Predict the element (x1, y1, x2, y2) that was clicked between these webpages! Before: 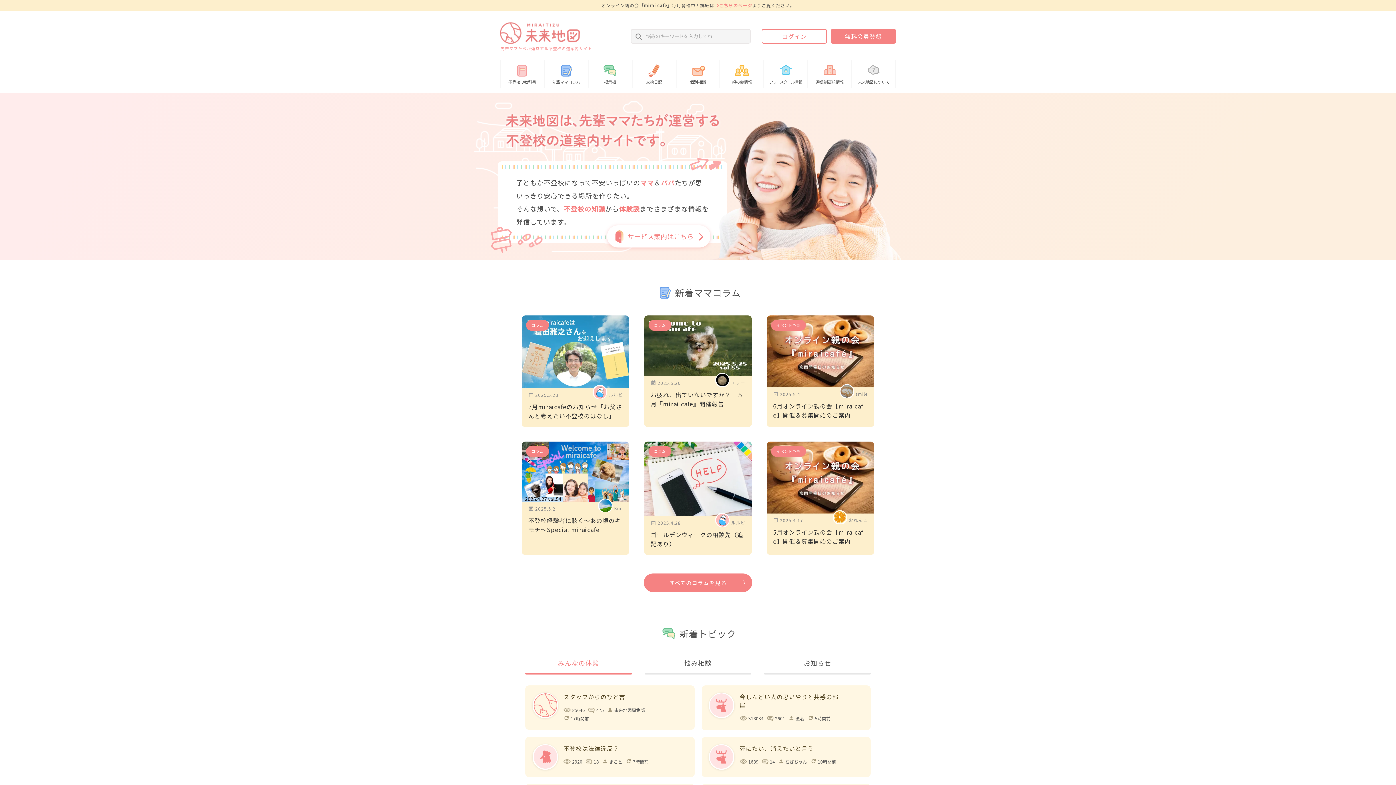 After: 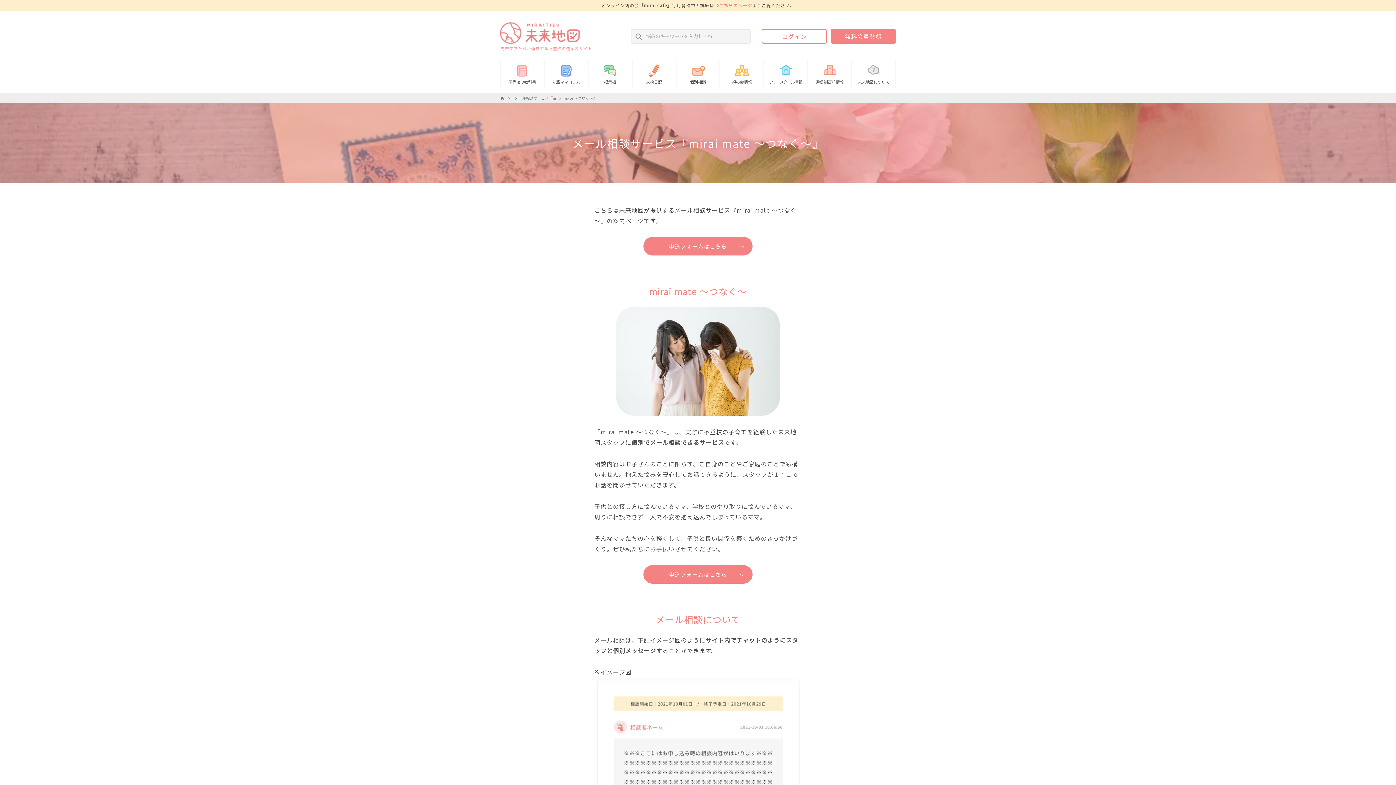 Action: label: 個別相談 bbox: (676, 59, 720, 87)